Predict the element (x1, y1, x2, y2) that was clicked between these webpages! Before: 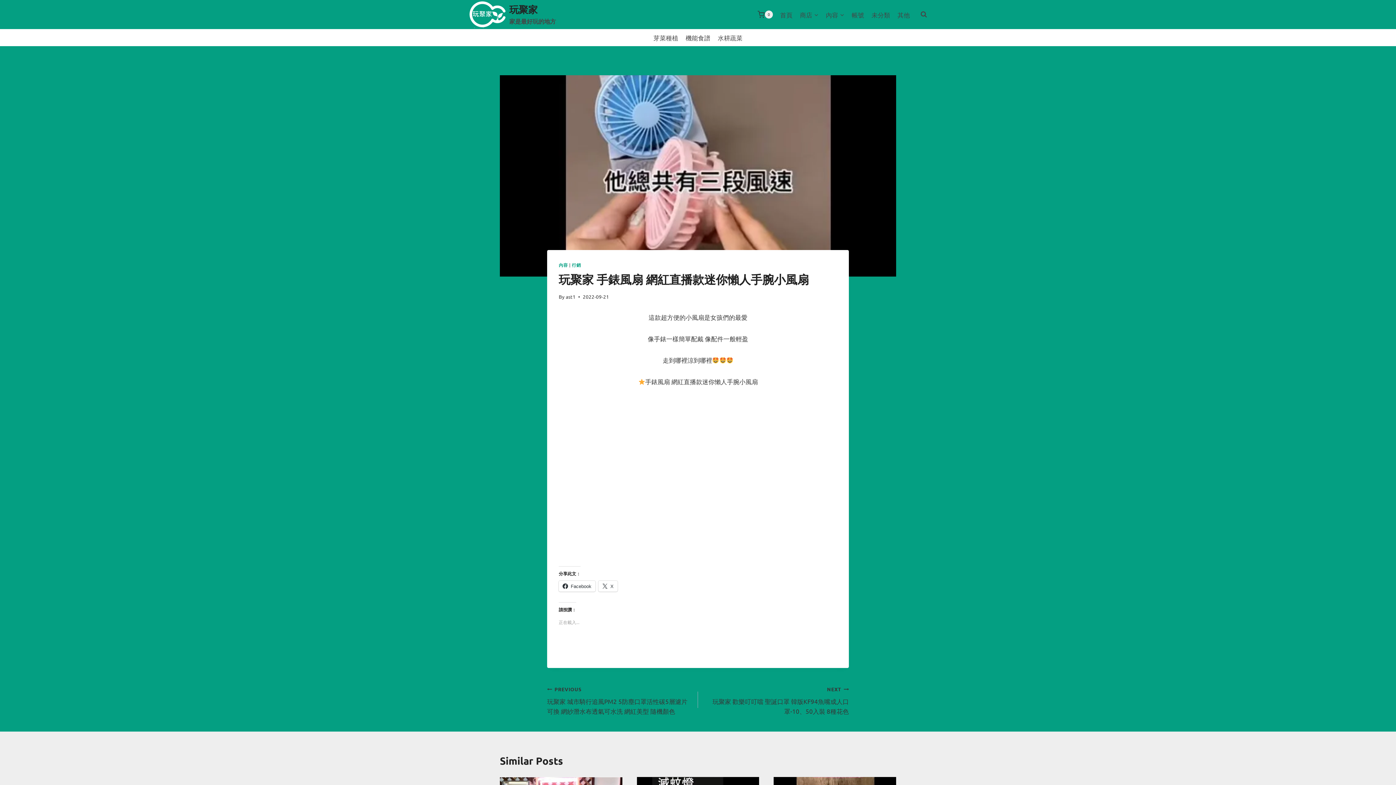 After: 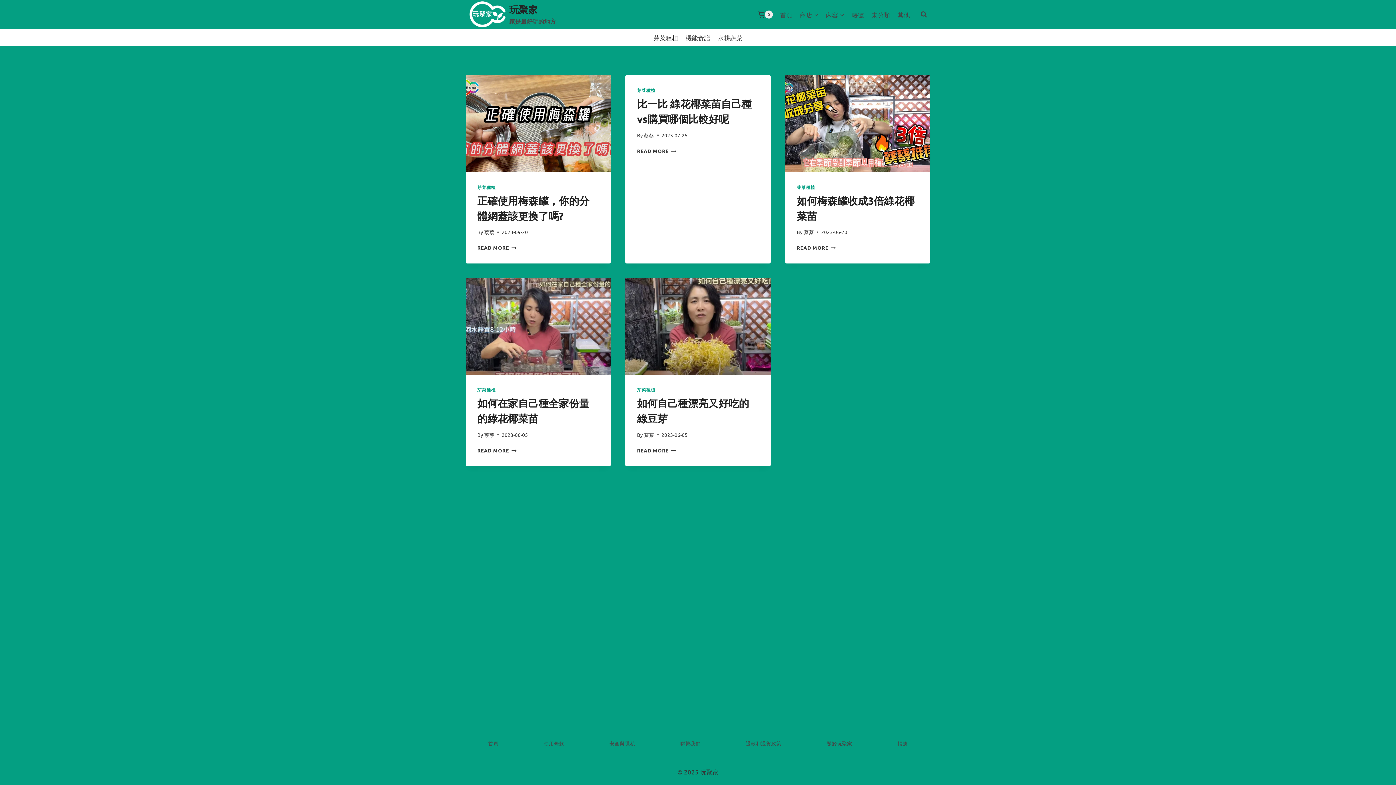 Action: label: 芽菜種植 bbox: (649, 29, 682, 46)